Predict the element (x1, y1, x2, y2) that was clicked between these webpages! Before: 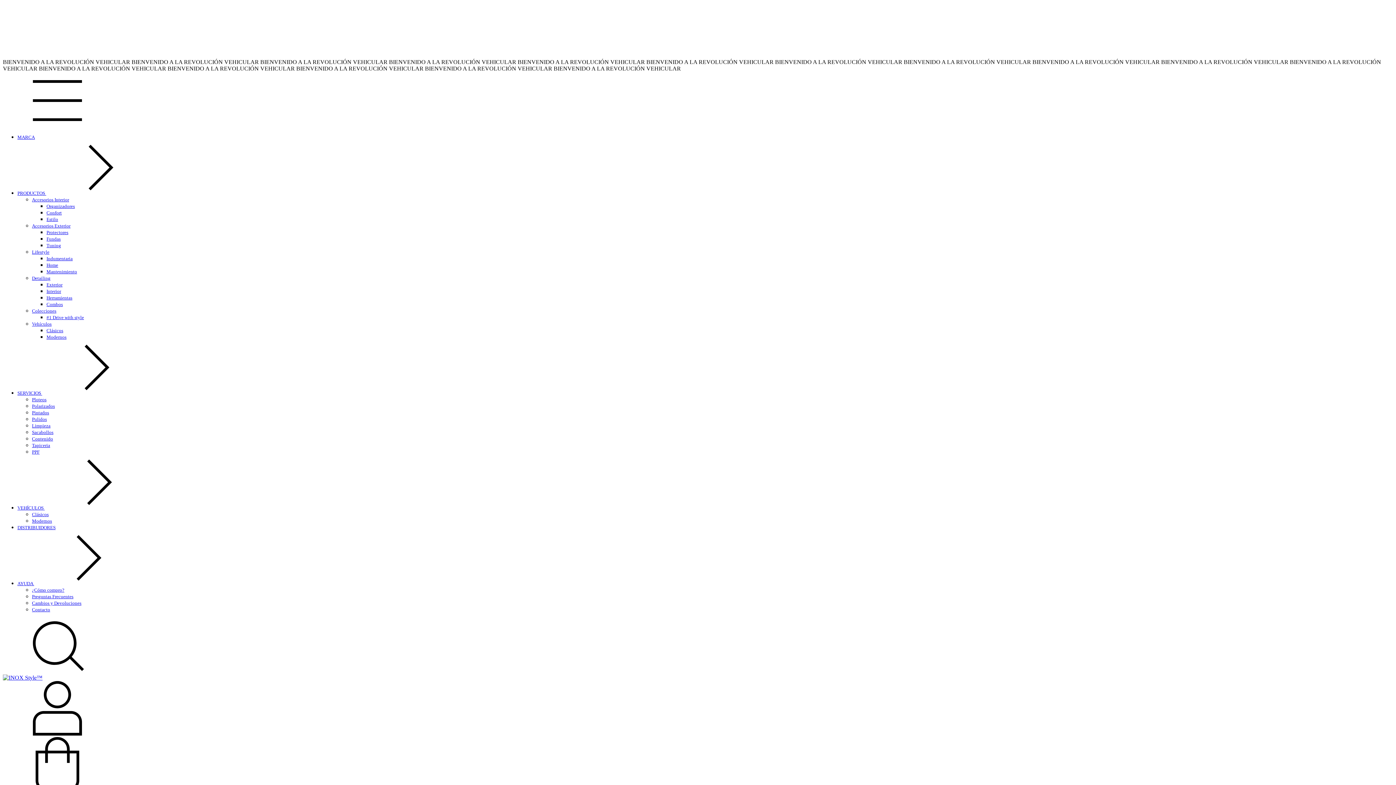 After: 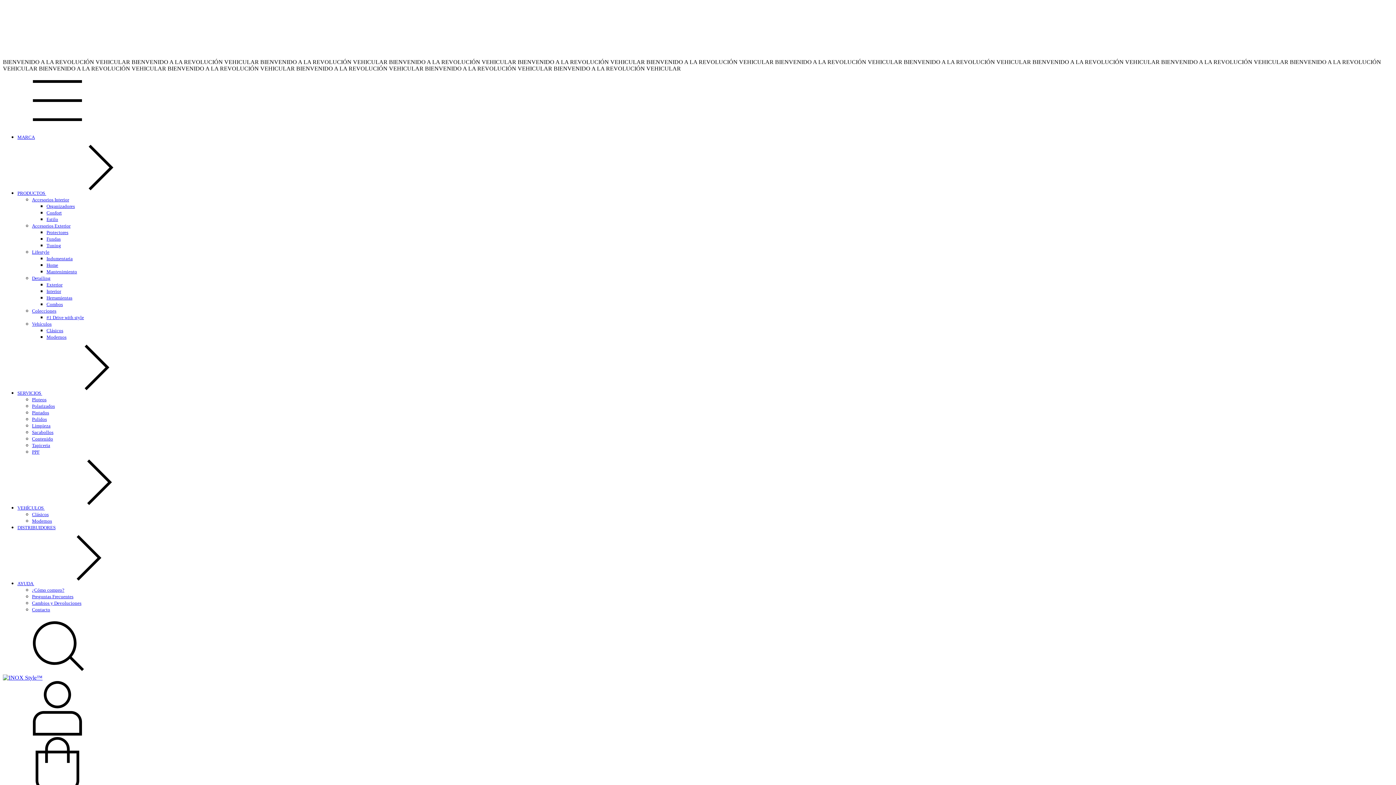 Action: bbox: (46, 229, 68, 235) label: Protectores